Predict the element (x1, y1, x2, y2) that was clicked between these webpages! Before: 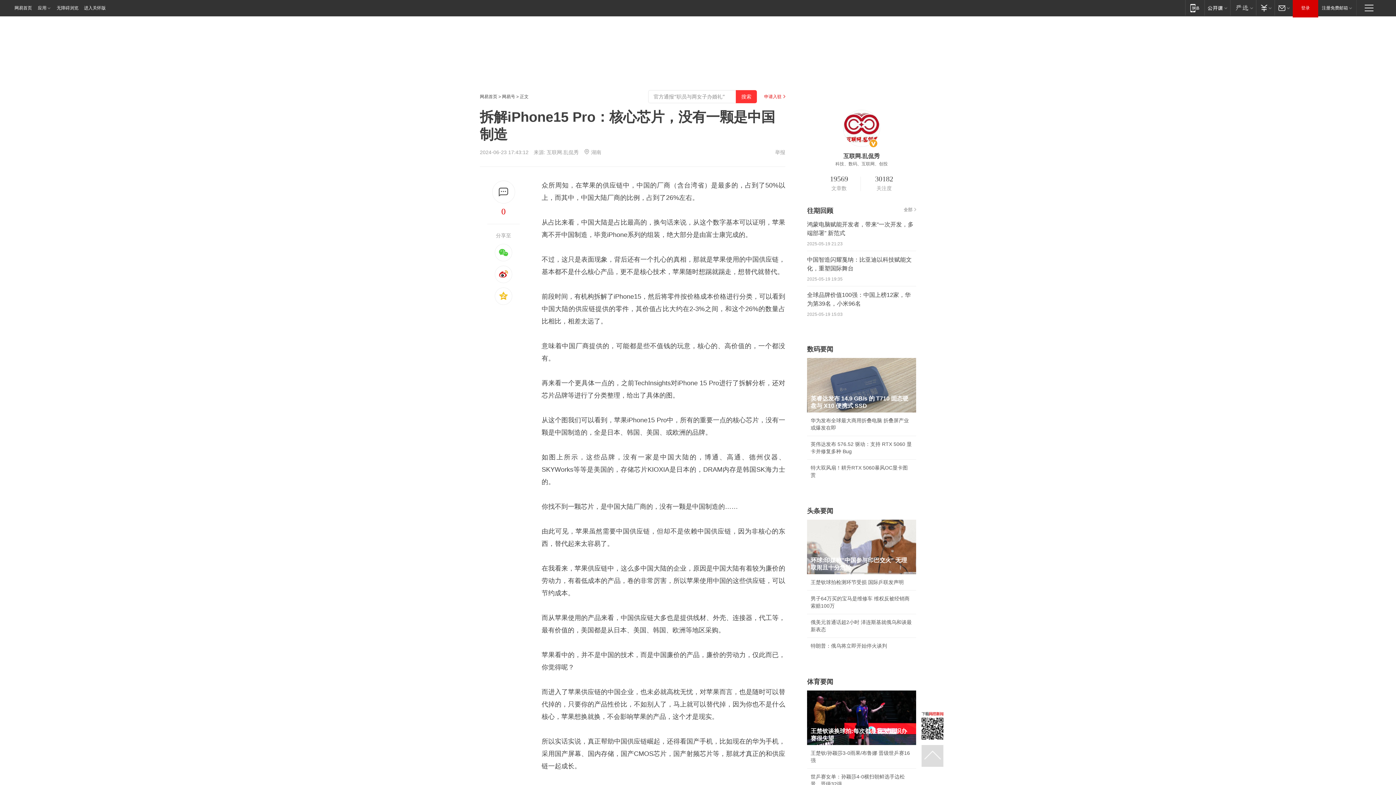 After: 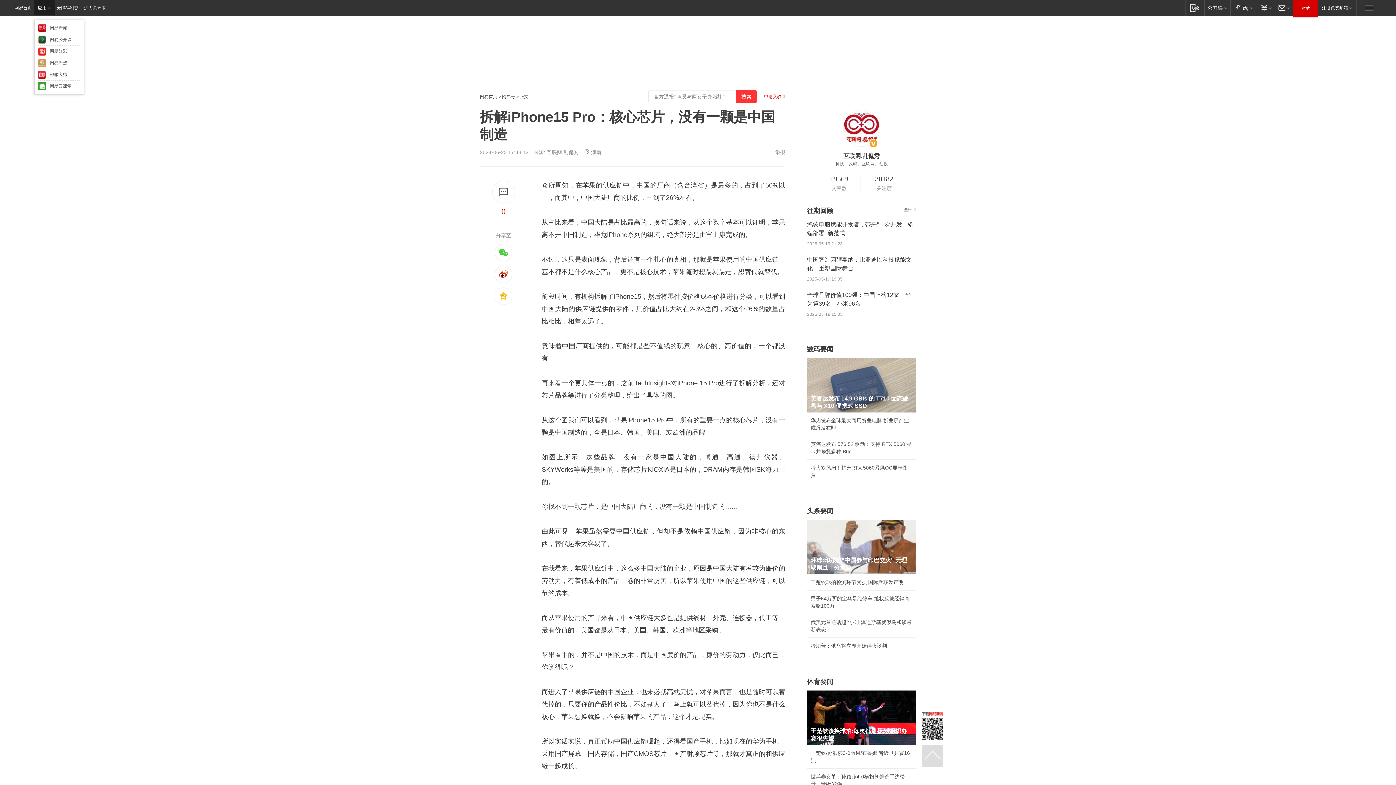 Action: bbox: (34, 0, 54, 15) label: 应用